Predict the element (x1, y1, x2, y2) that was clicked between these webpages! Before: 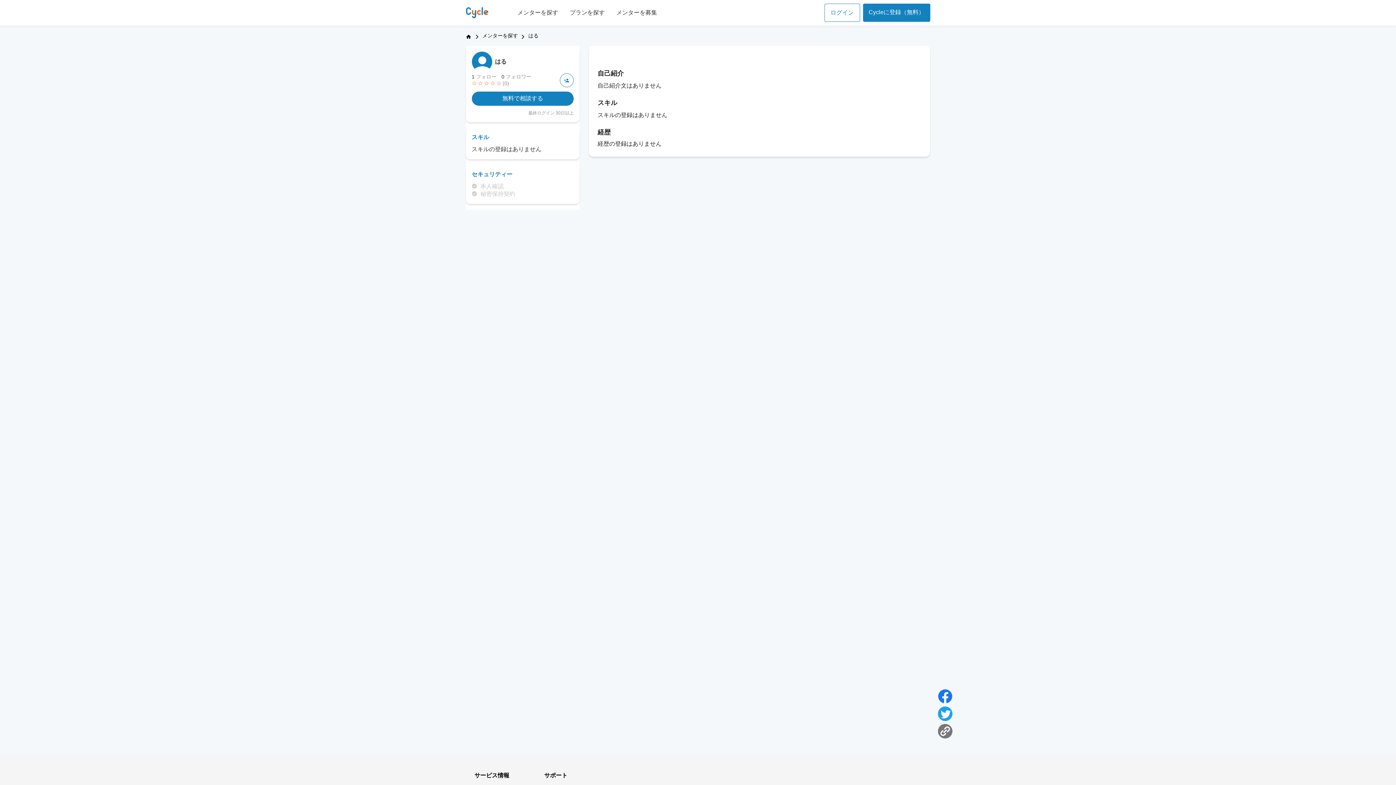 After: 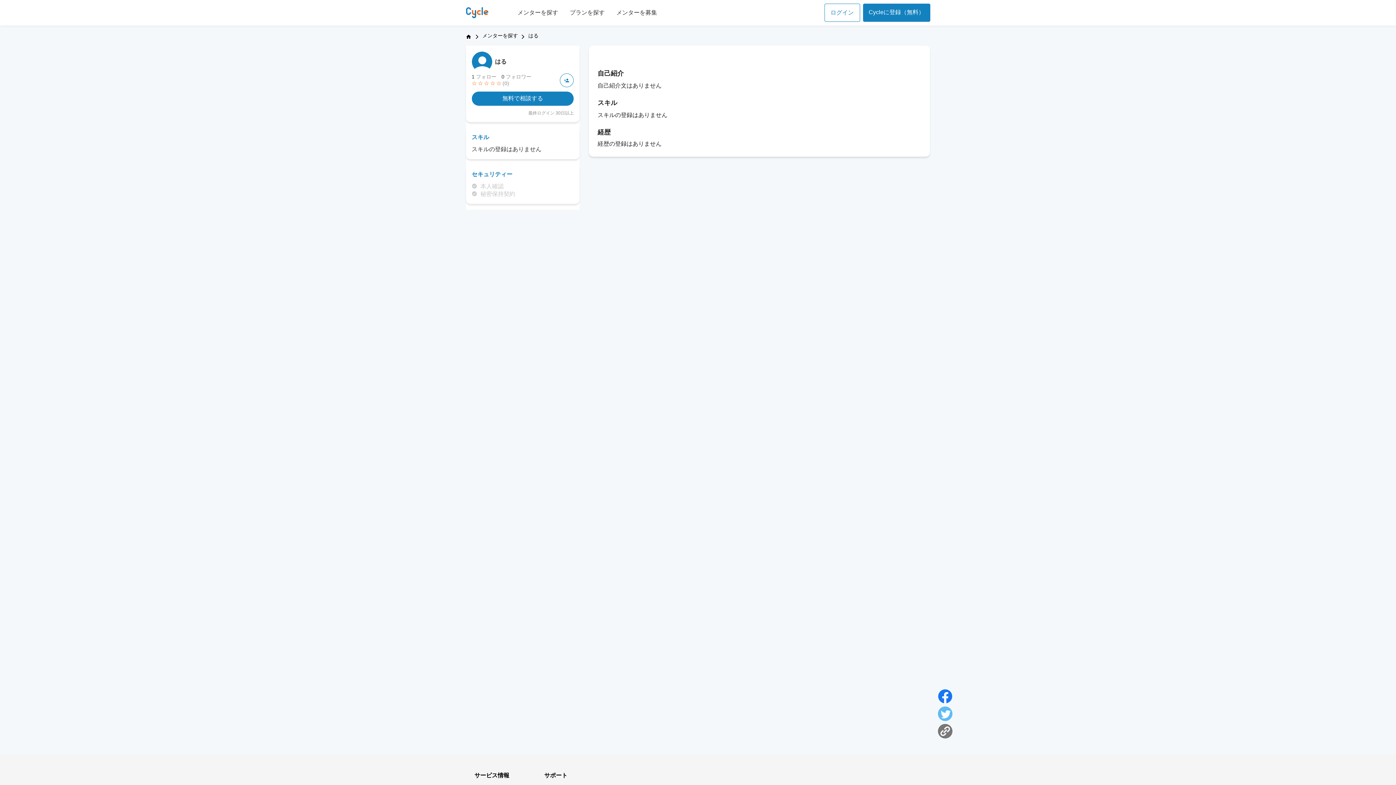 Action: bbox: (938, 706, 952, 721)